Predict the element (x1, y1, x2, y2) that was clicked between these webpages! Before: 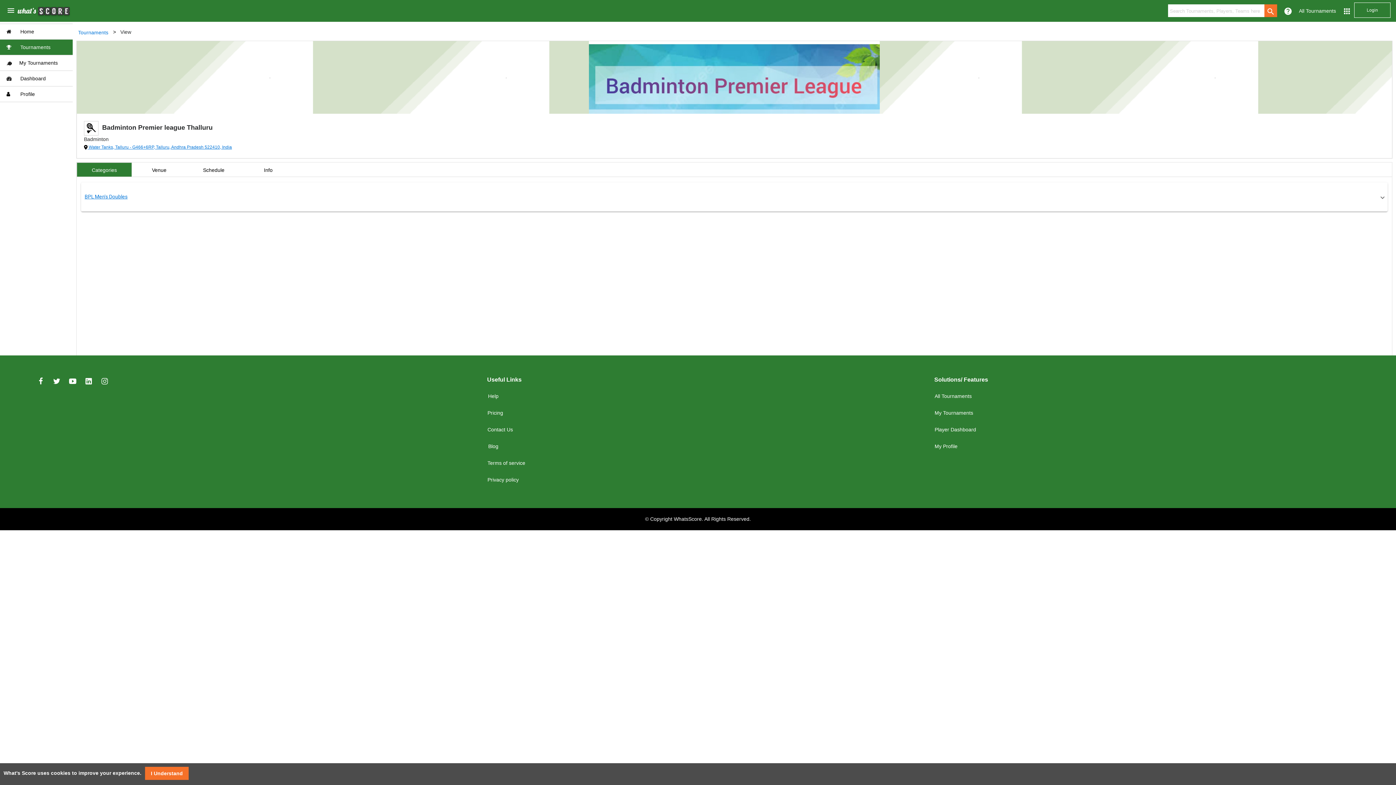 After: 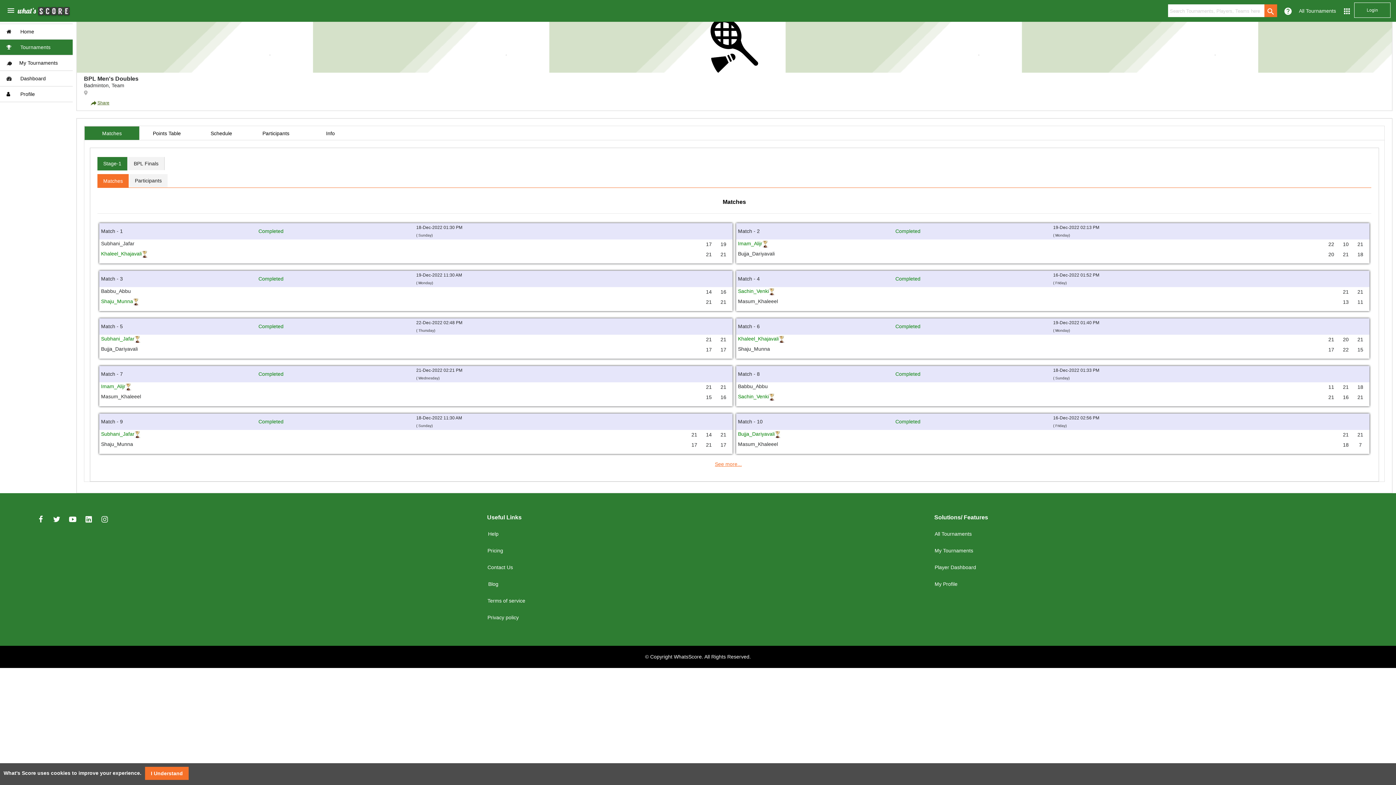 Action: label: BPL Men's Doubles bbox: (84, 193, 127, 200)